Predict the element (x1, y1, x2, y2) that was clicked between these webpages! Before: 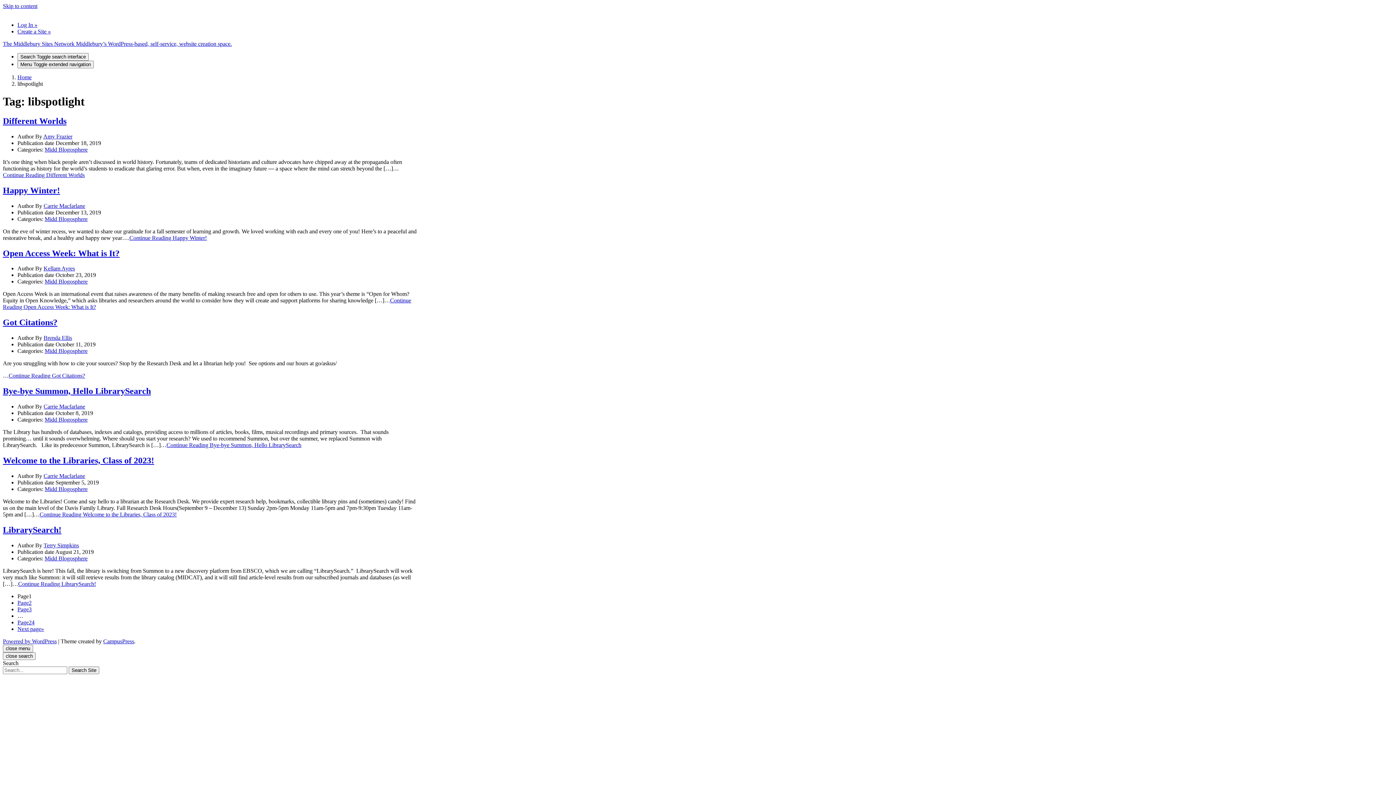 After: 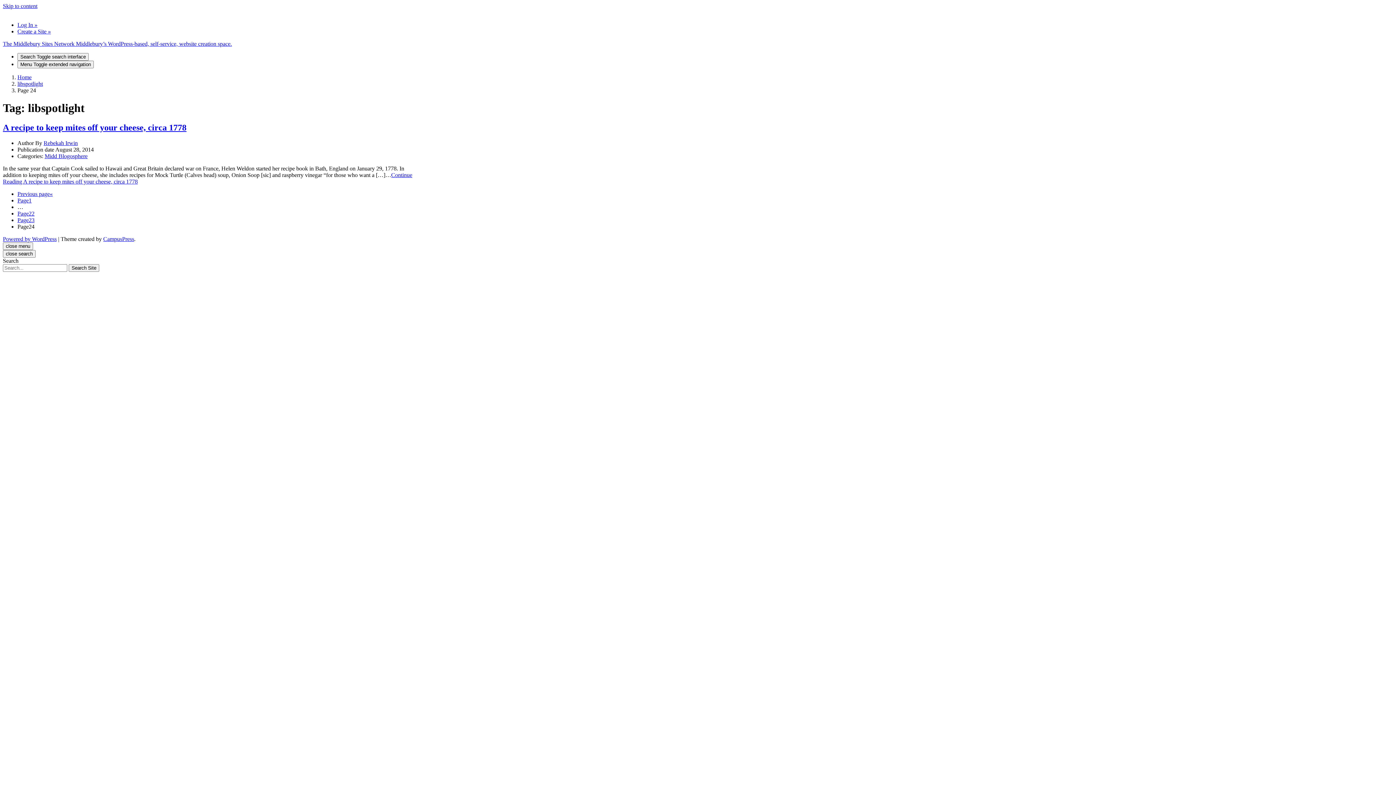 Action: bbox: (17, 619, 34, 625) label: Page24